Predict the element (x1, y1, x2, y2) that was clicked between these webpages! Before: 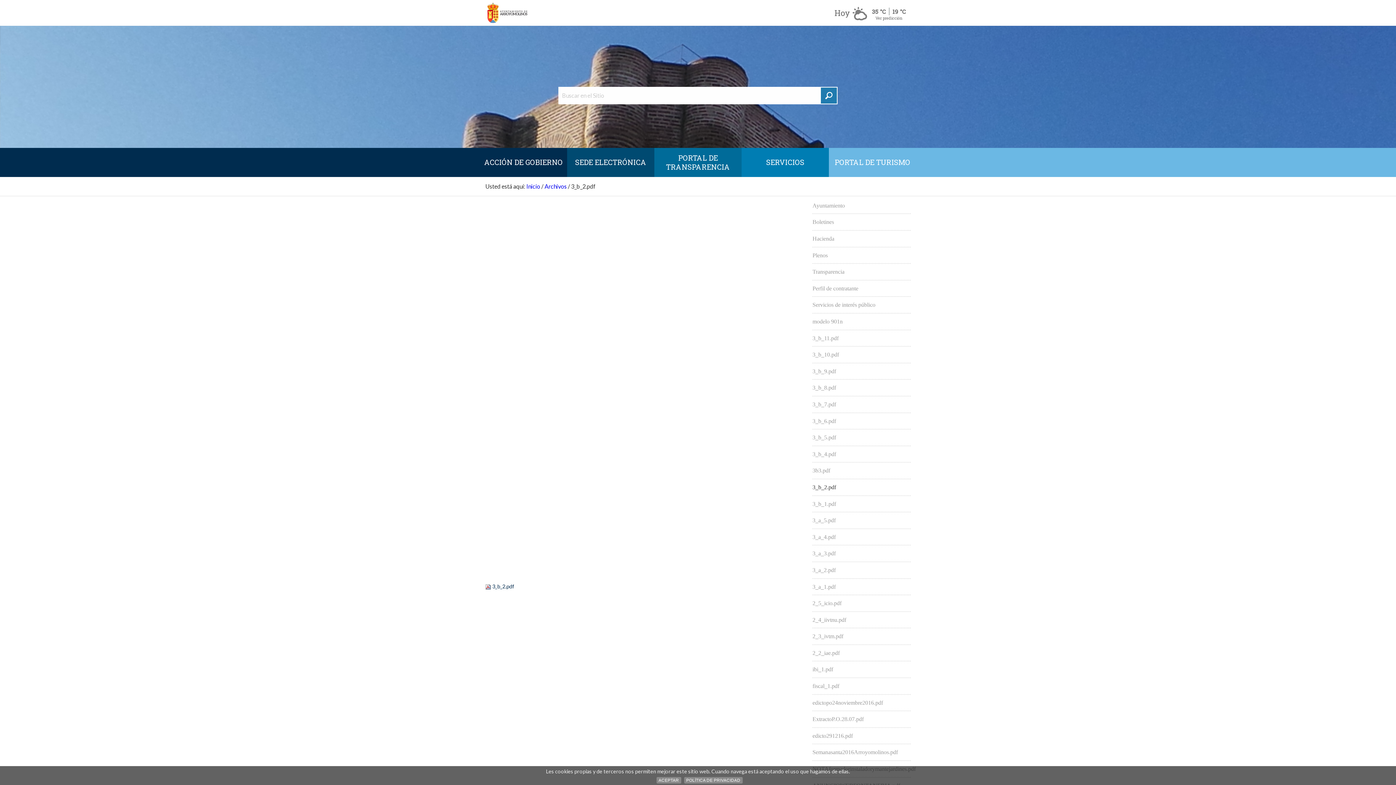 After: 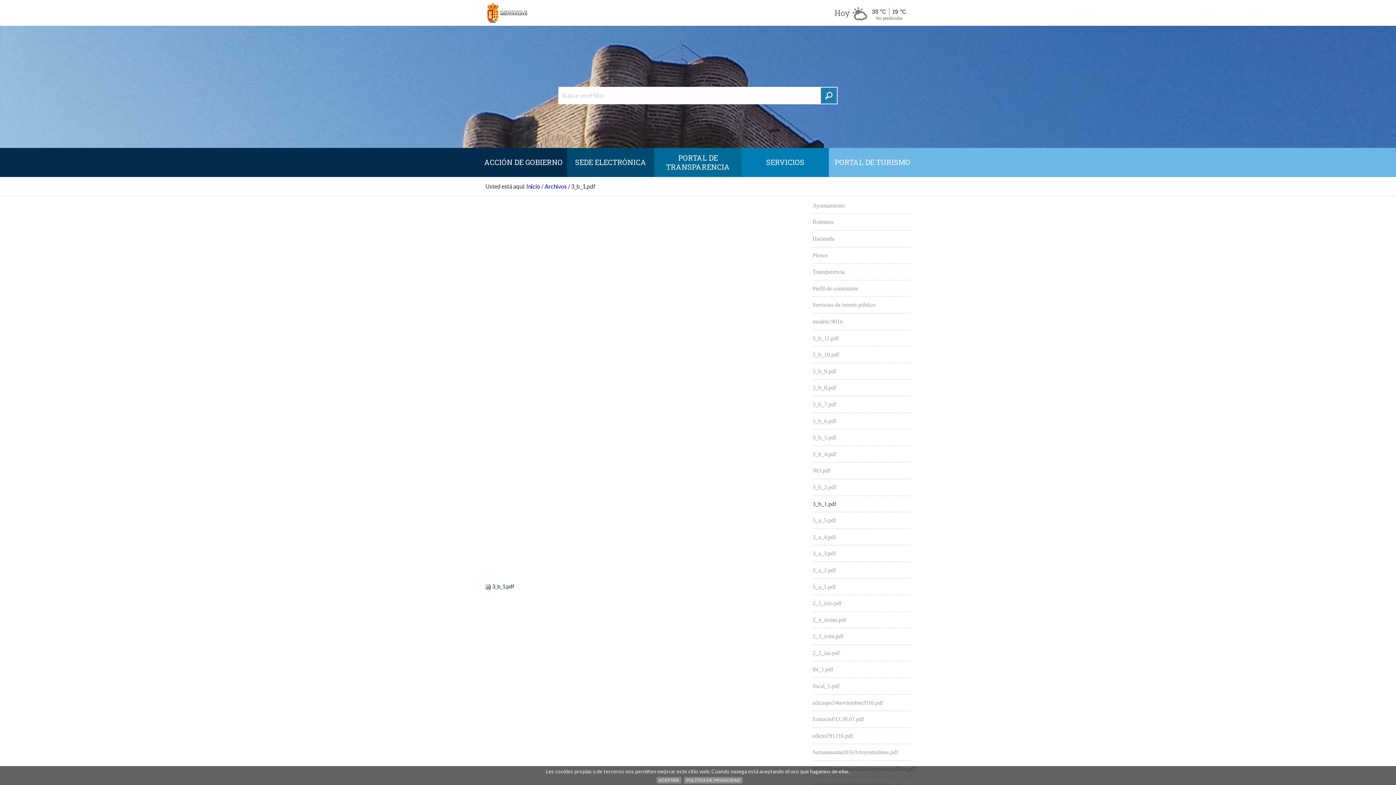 Action: label: 3_b_1.pdf bbox: (812, 500, 905, 507)